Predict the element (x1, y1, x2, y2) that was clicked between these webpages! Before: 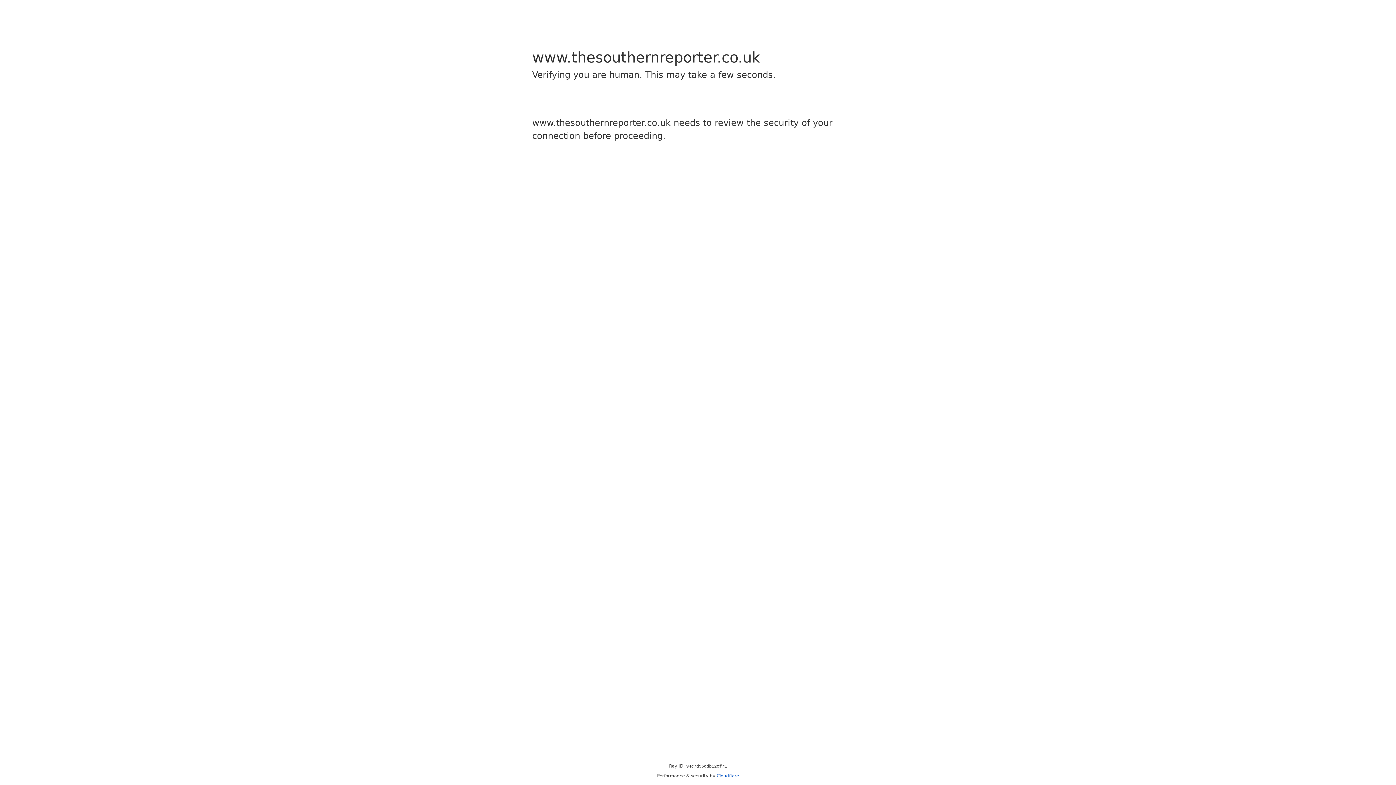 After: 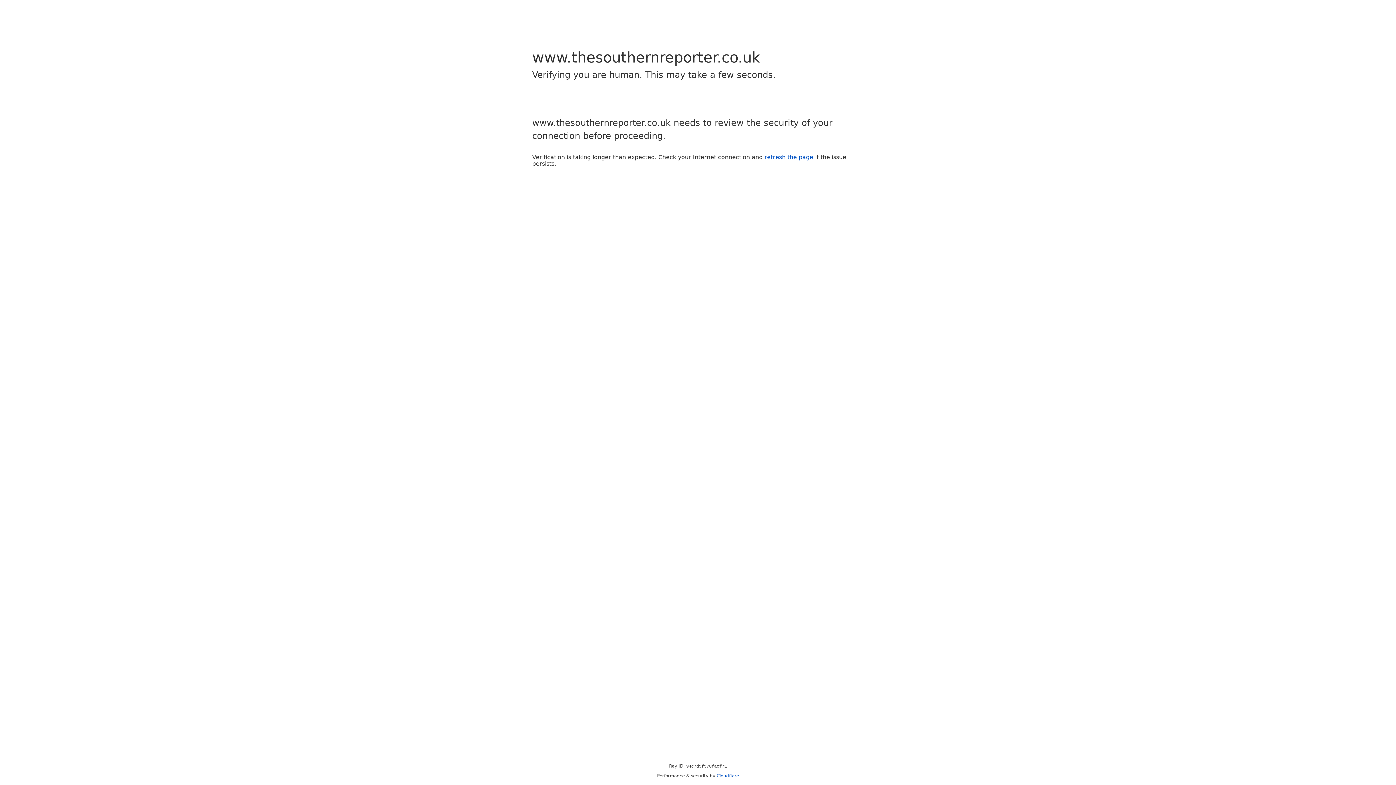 Action: bbox: (716, 773, 739, 778) label: Cloudflare